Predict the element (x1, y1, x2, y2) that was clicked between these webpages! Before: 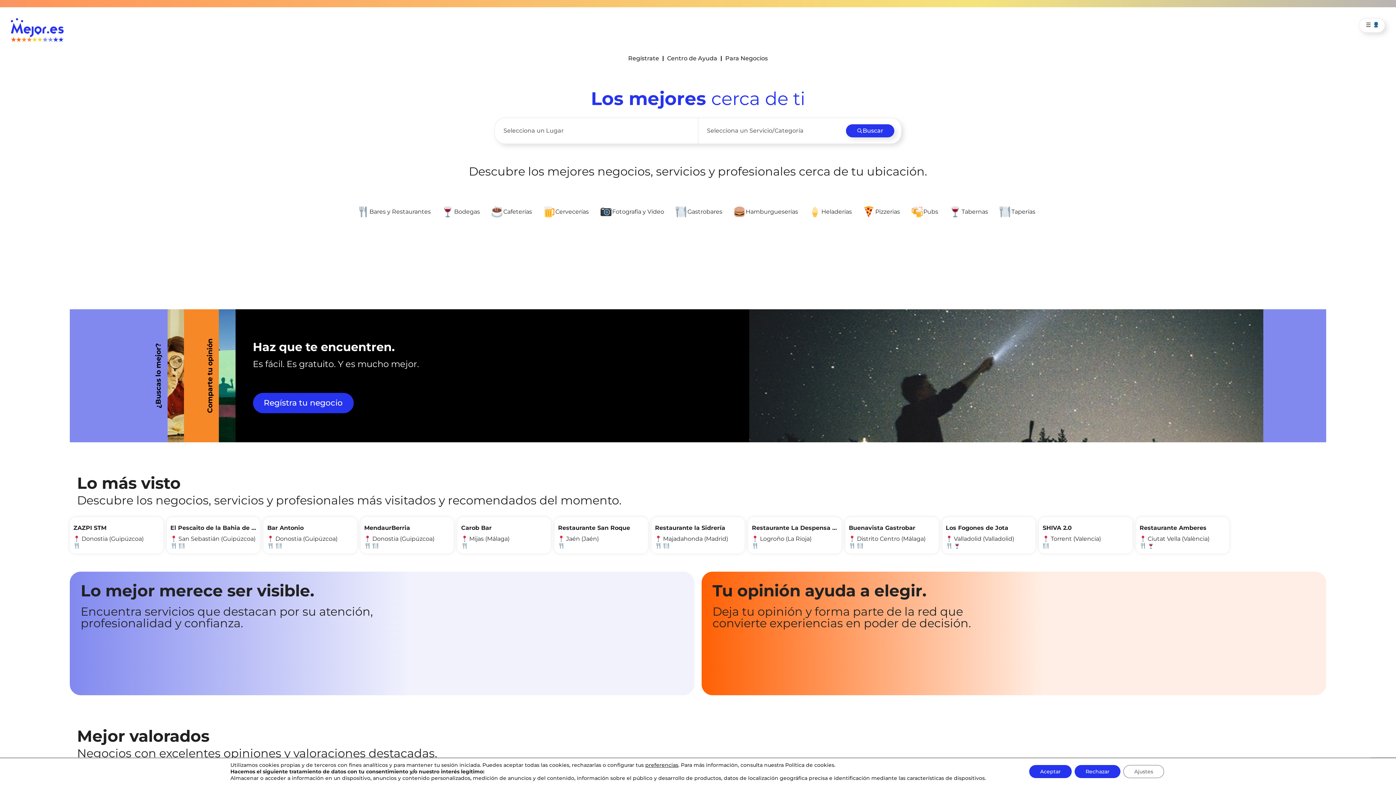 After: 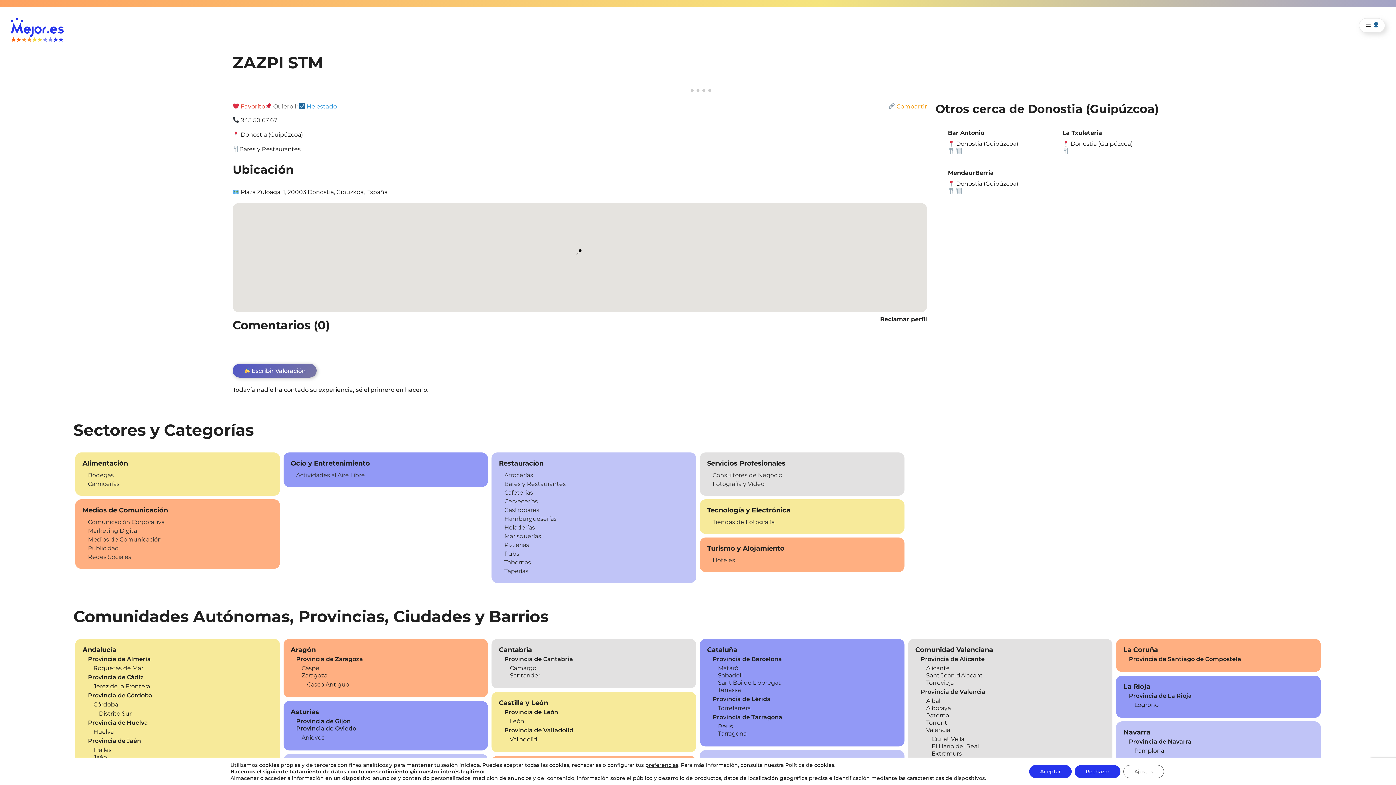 Action: bbox: (73, 542, 80, 549)